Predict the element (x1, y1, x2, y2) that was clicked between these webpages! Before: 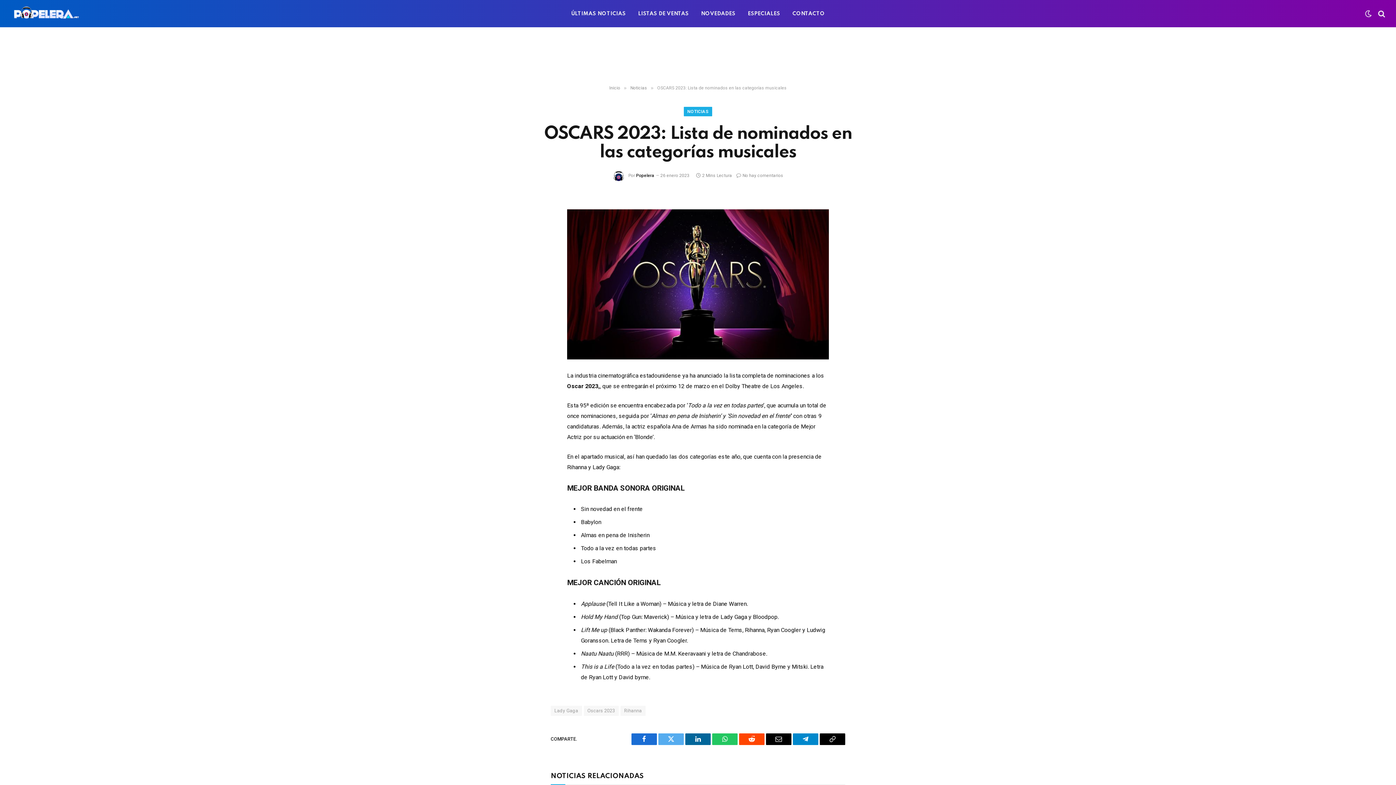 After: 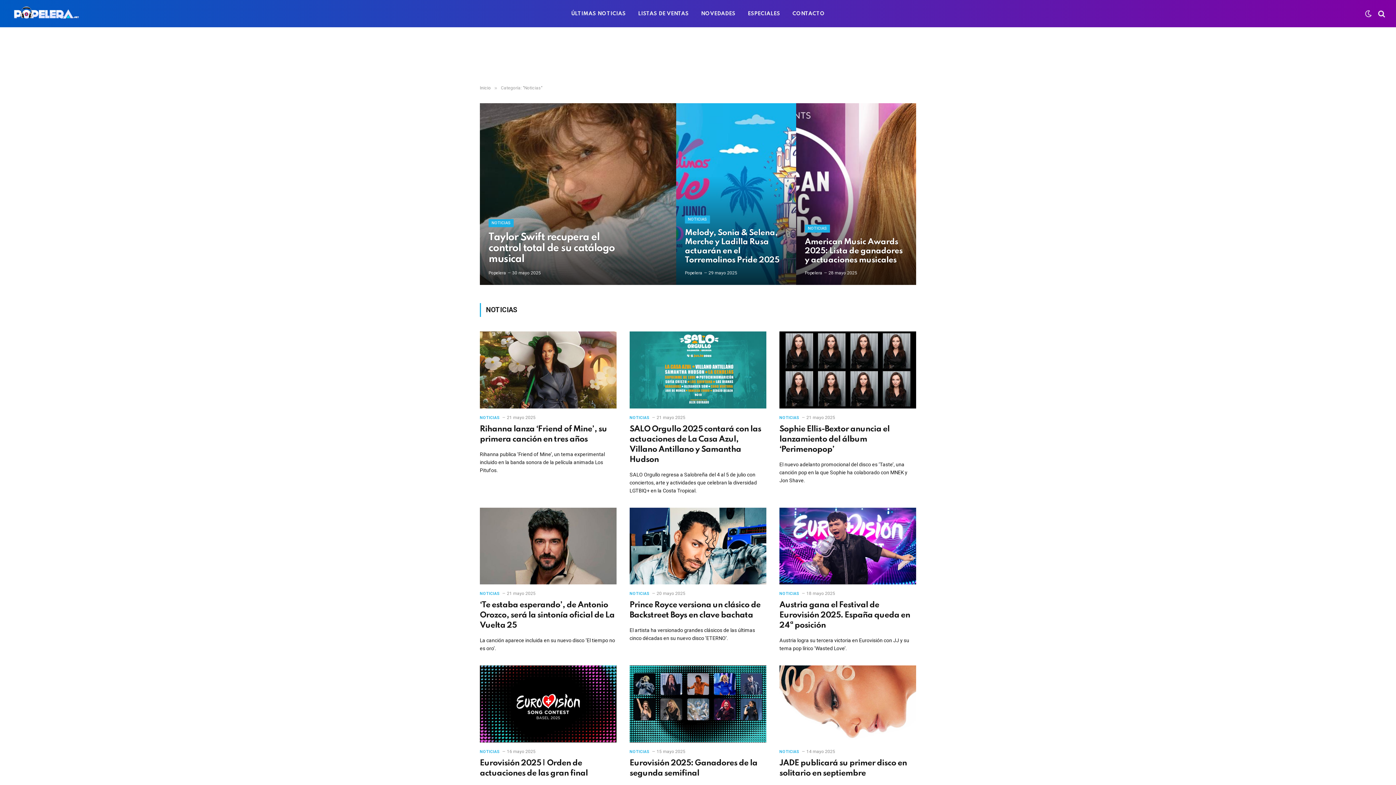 Action: bbox: (683, 106, 712, 116) label: NOTICIAS